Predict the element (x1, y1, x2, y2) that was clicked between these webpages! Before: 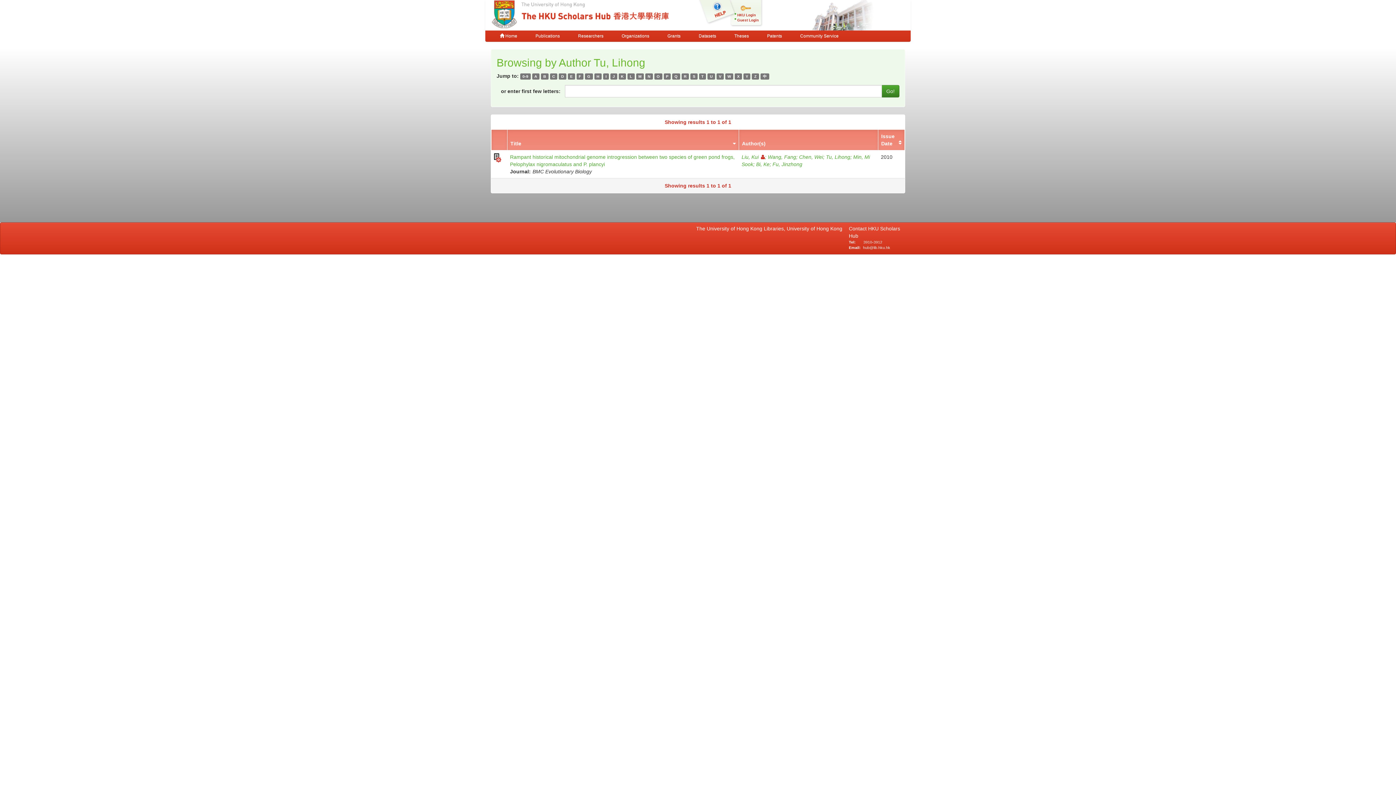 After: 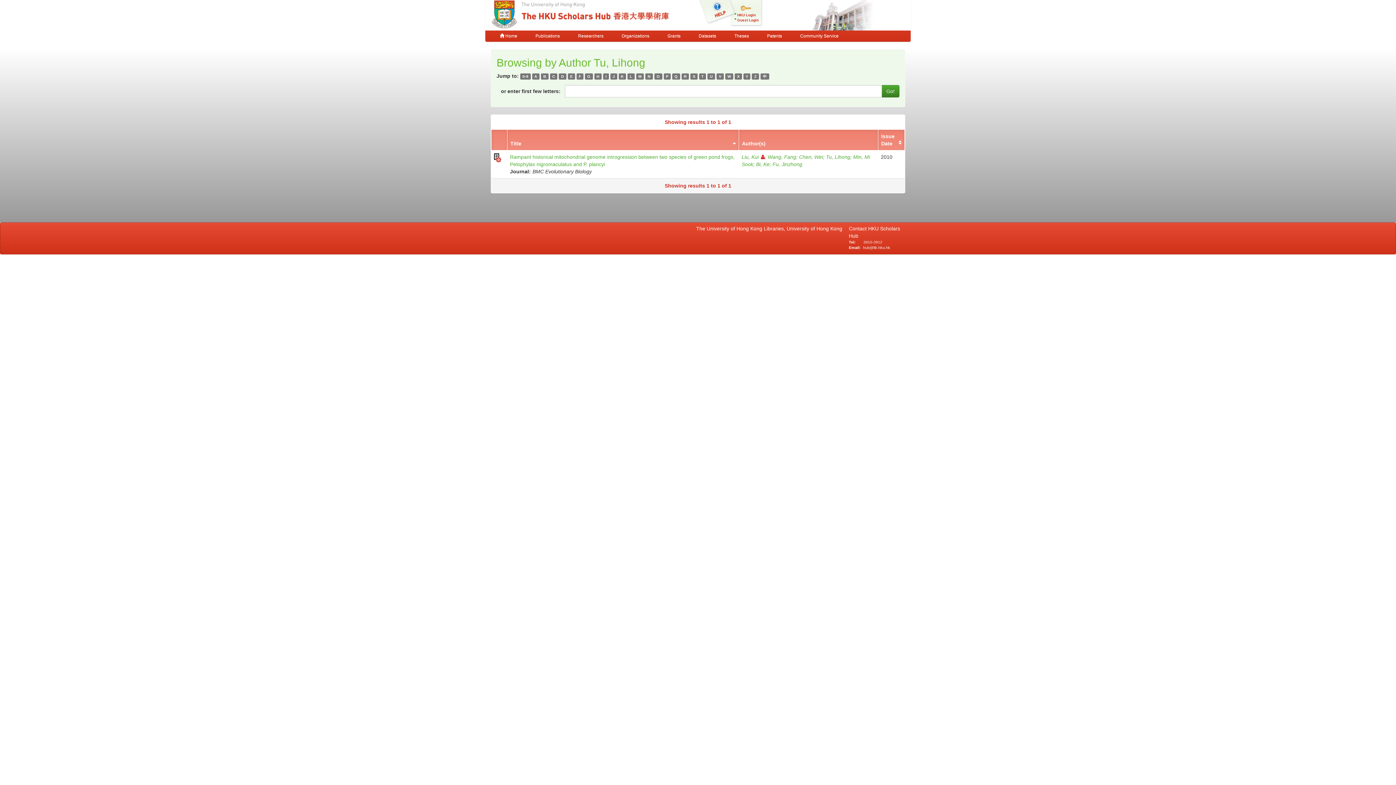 Action: label: N bbox: (645, 73, 653, 79)